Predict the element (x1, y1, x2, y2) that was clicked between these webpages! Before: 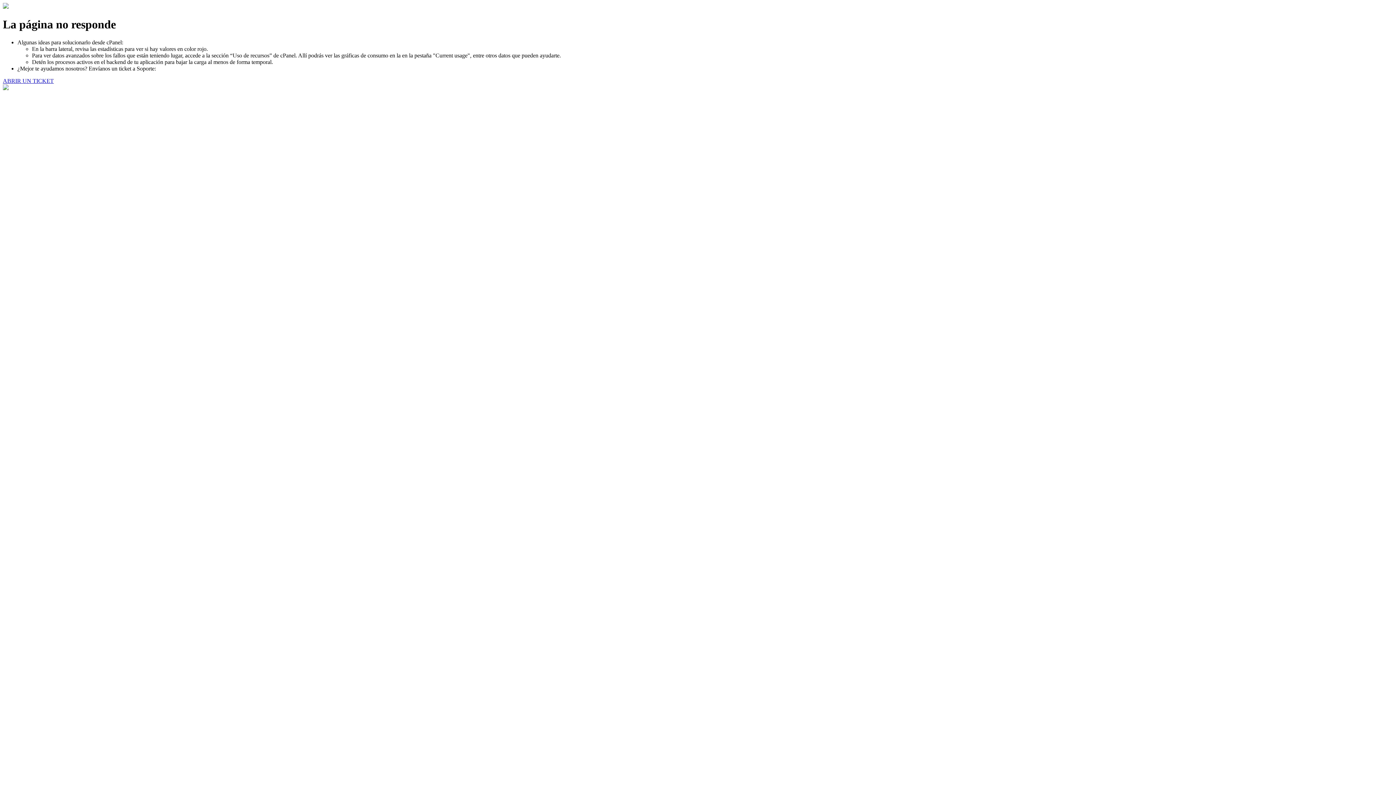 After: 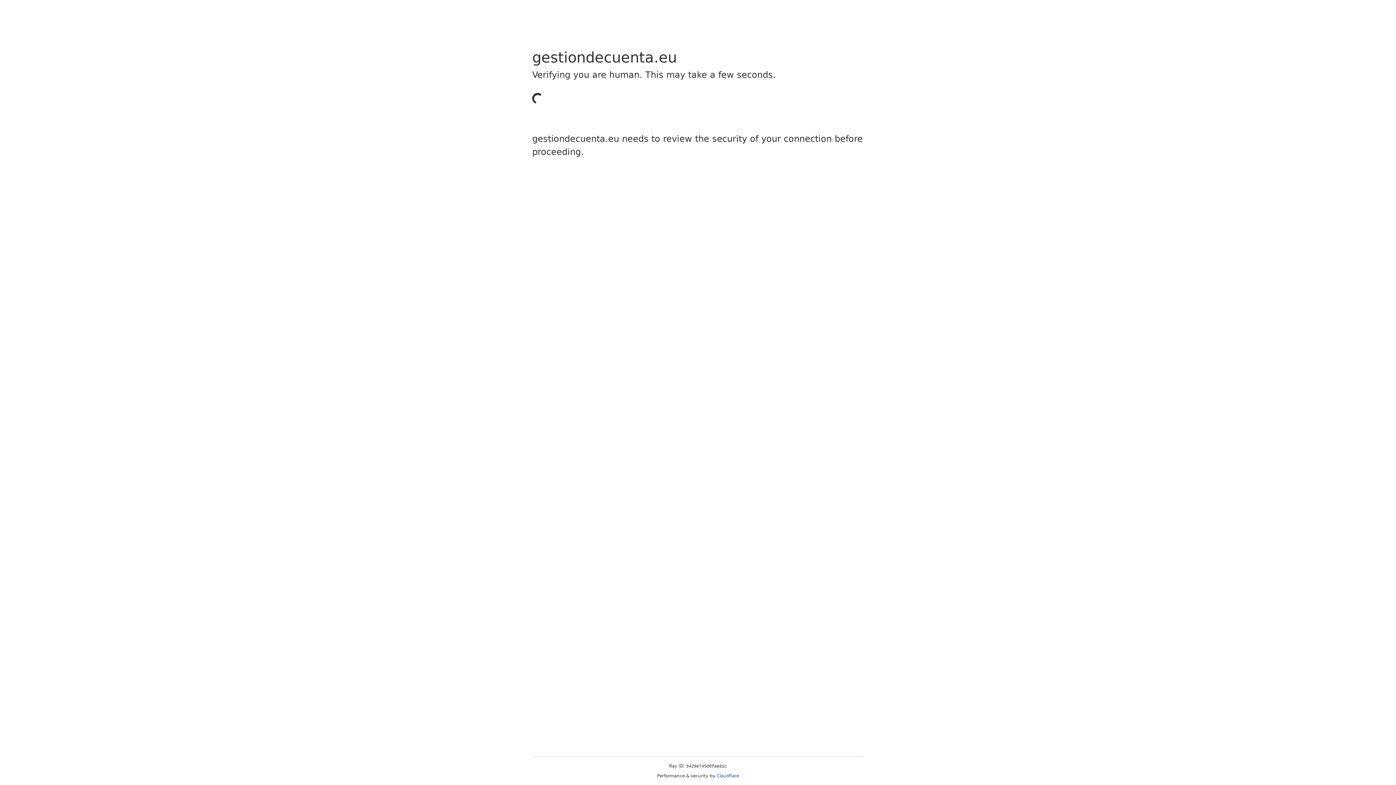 Action: label: ABRIR UN TICKET bbox: (2, 77, 53, 83)